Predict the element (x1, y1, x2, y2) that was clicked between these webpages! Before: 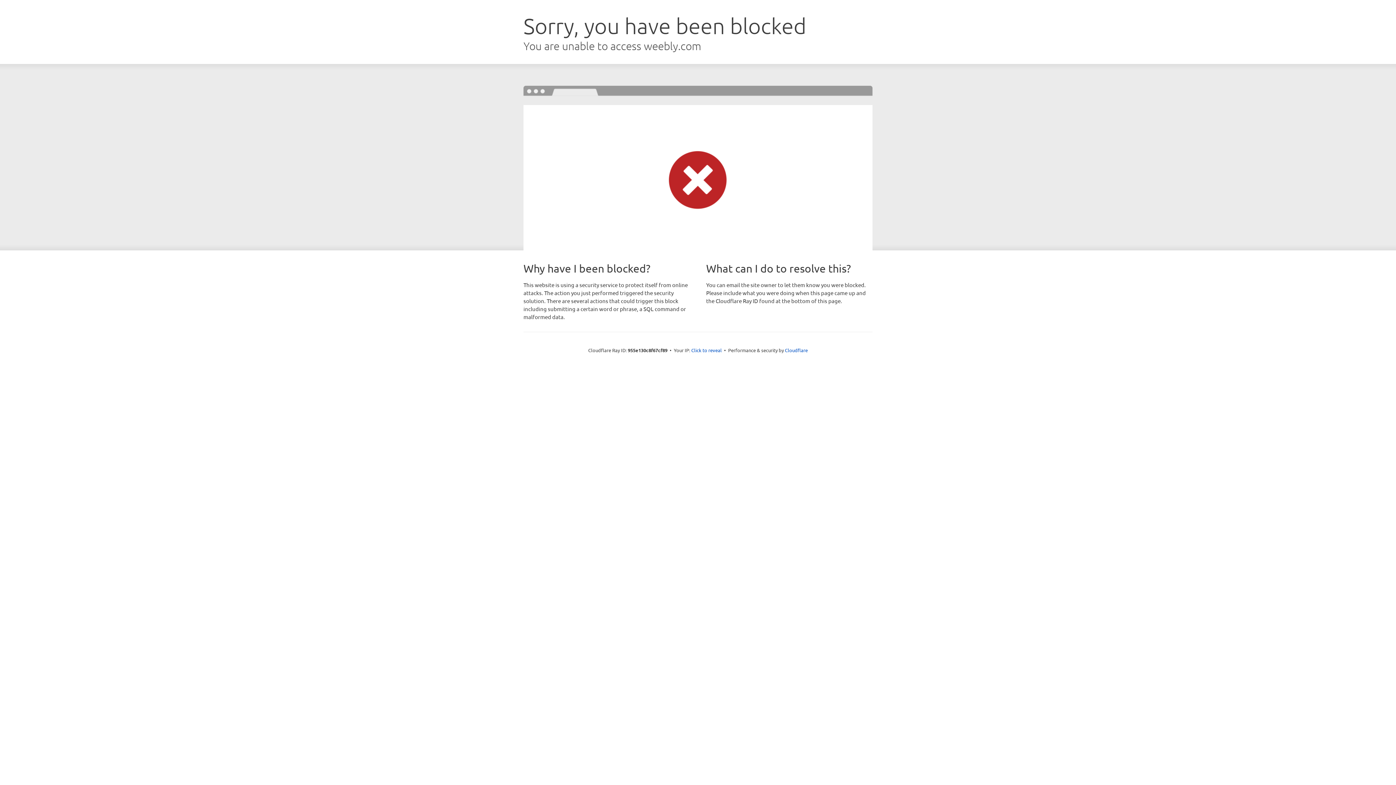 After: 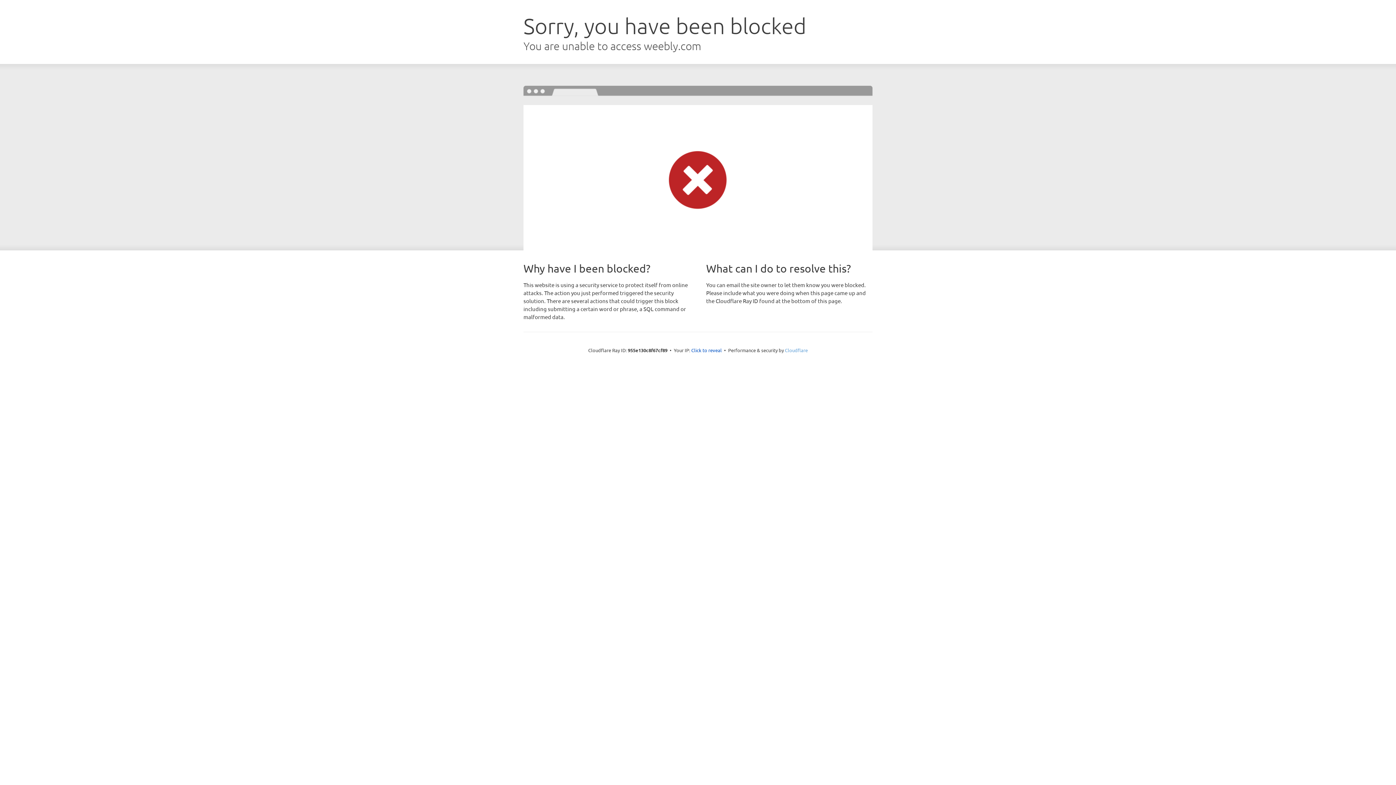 Action: bbox: (785, 347, 808, 353) label: Cloudflare